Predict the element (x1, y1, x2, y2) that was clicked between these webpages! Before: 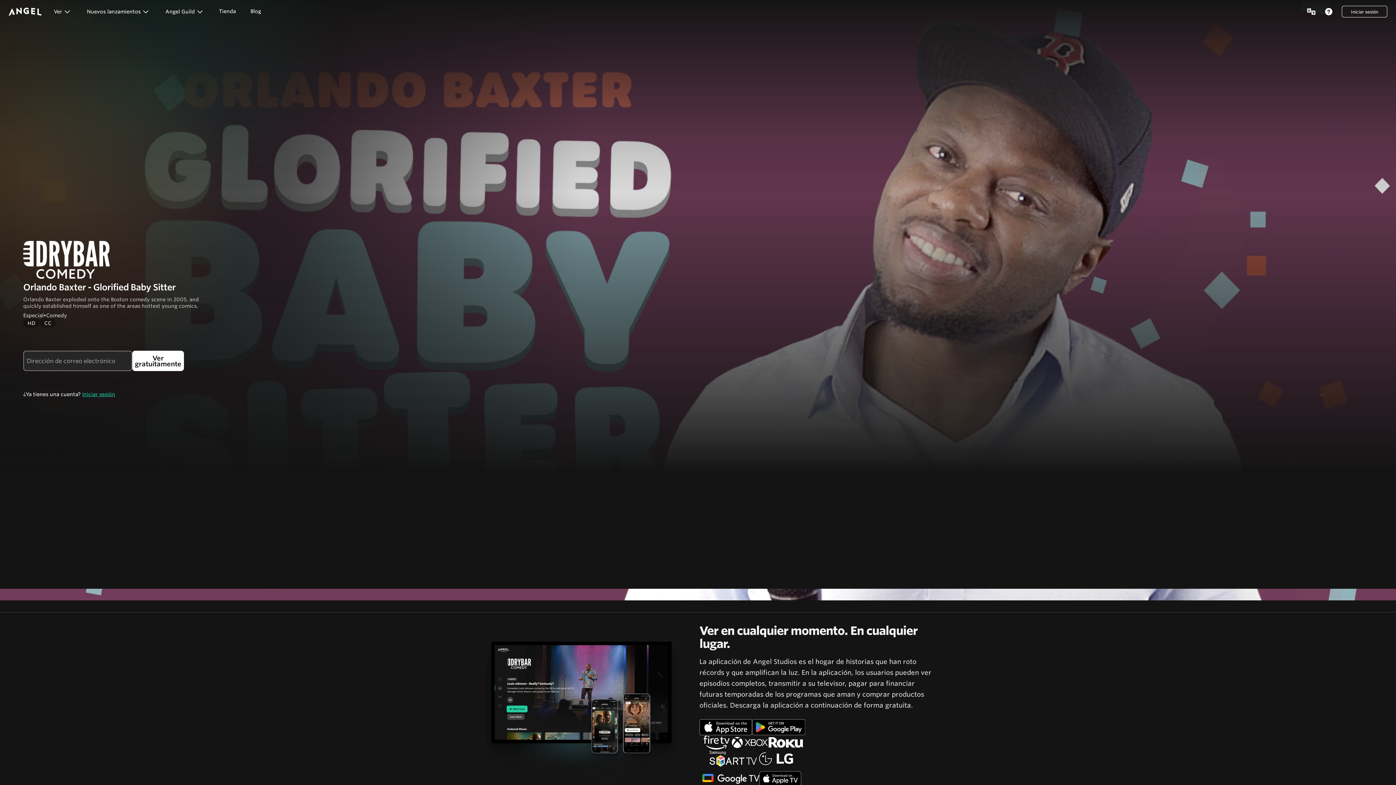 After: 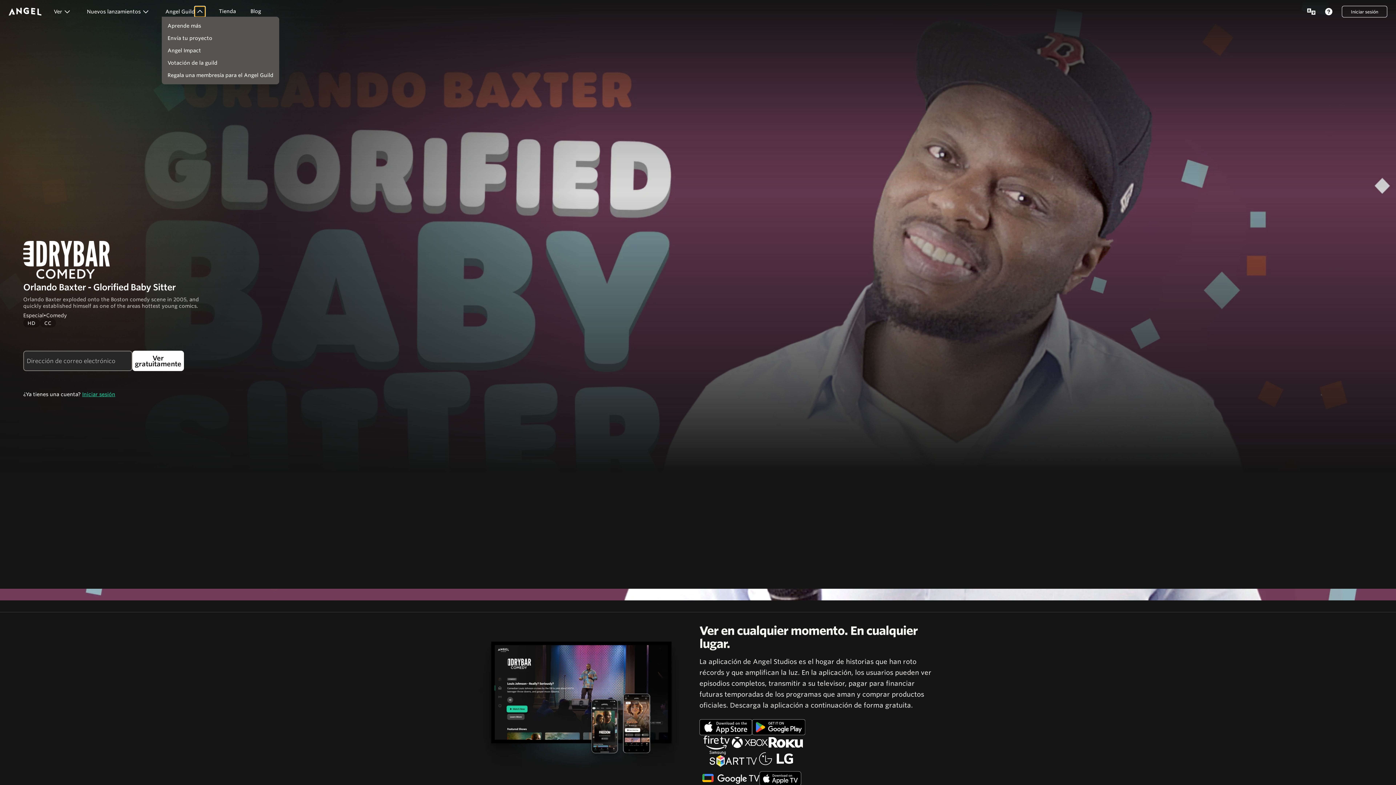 Action: label: Angel Guild bbox: (194, 6, 205, 16)